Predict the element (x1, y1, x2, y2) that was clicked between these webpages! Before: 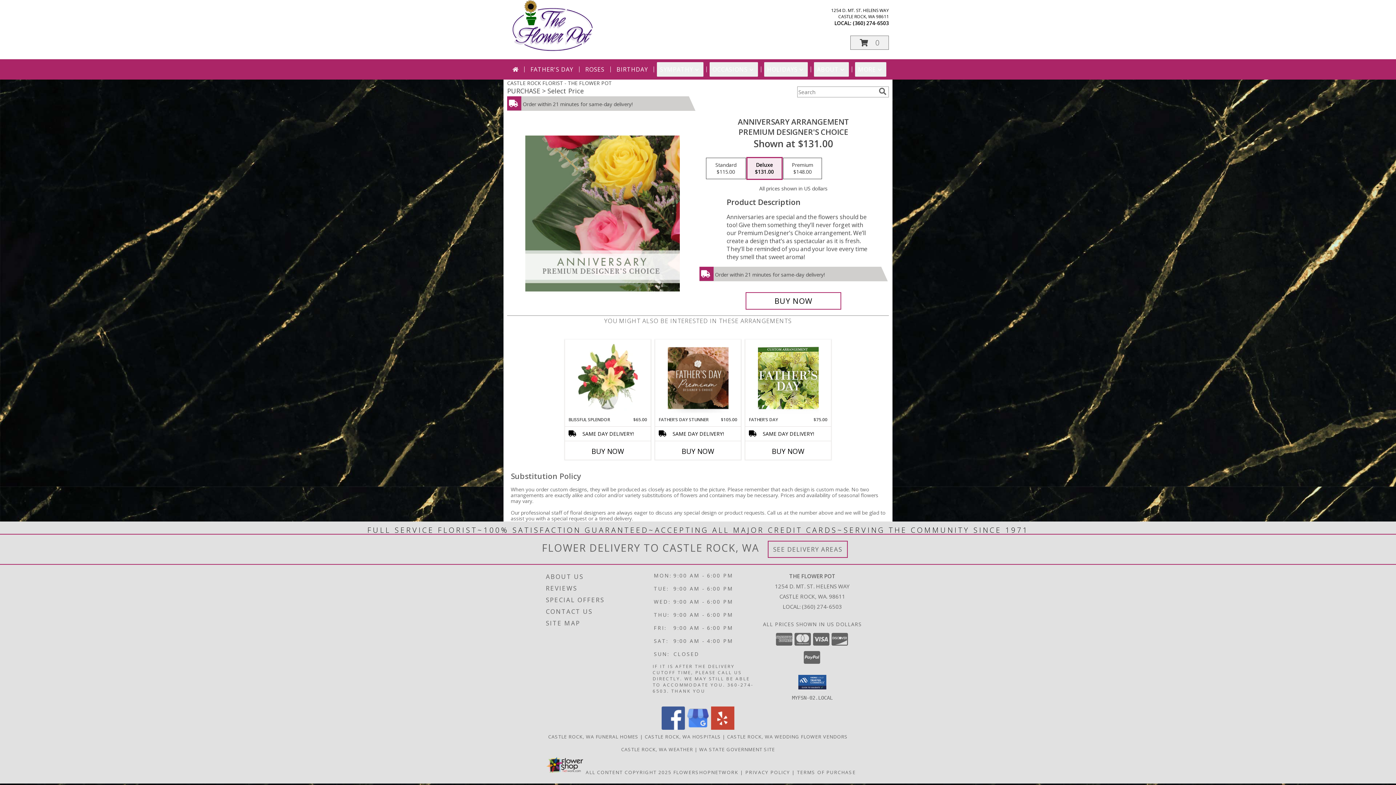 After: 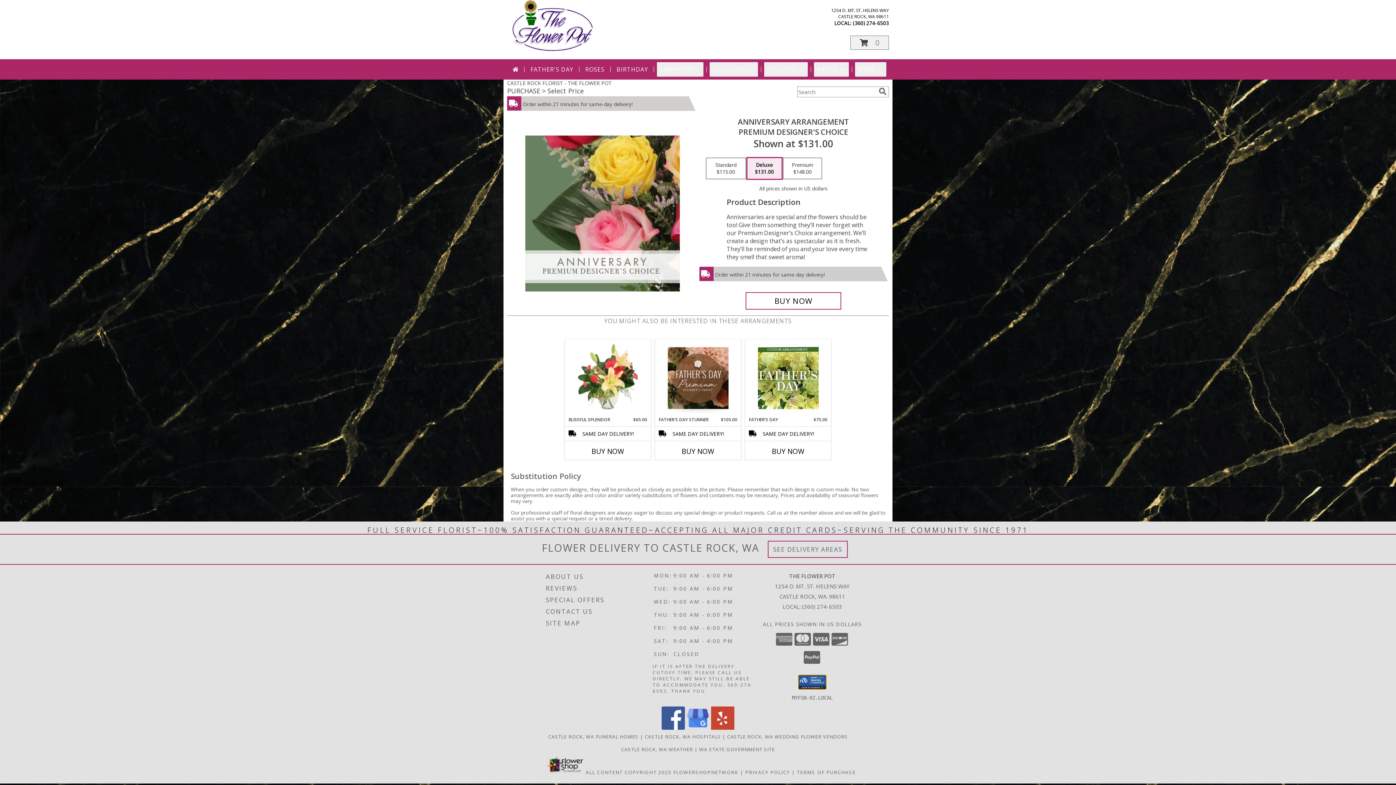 Action: bbox: (798, 675, 826, 689)